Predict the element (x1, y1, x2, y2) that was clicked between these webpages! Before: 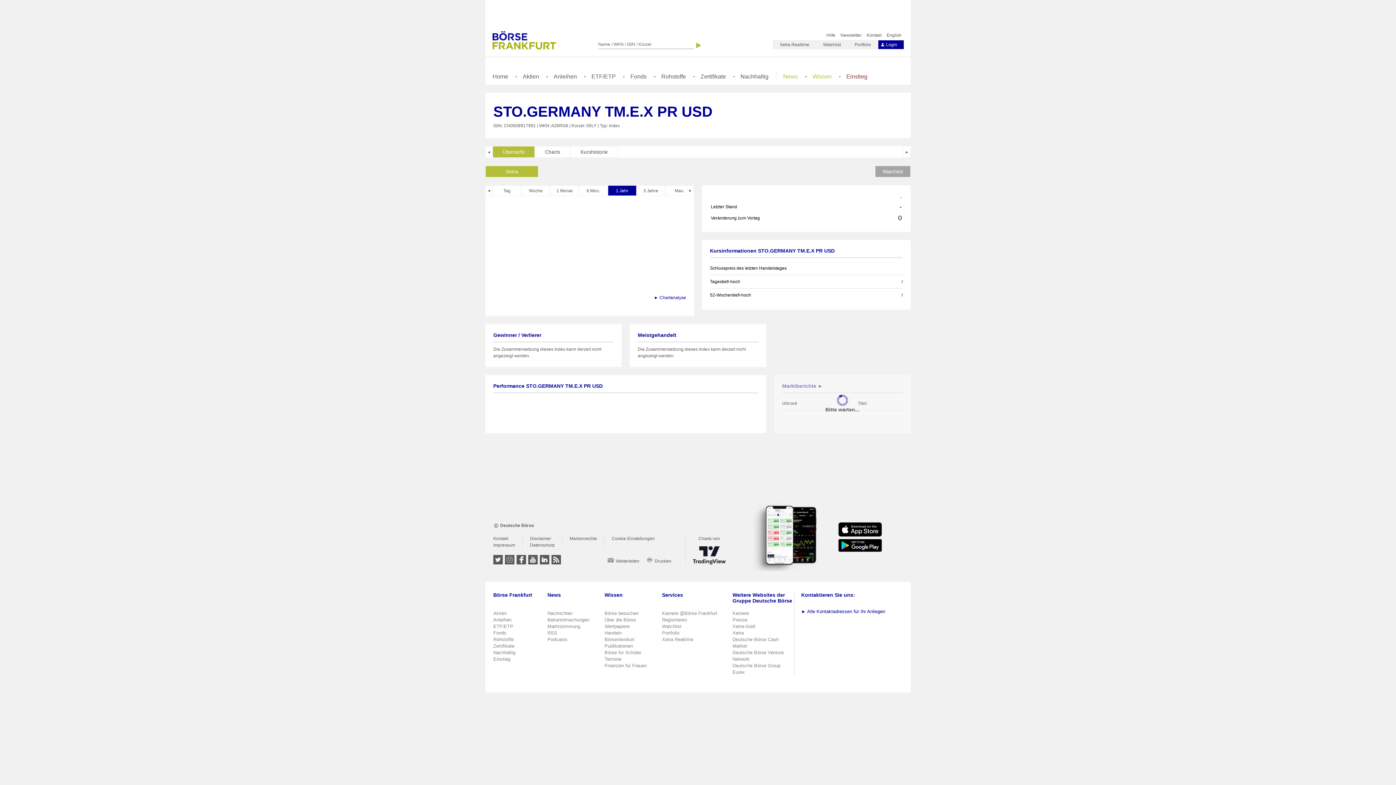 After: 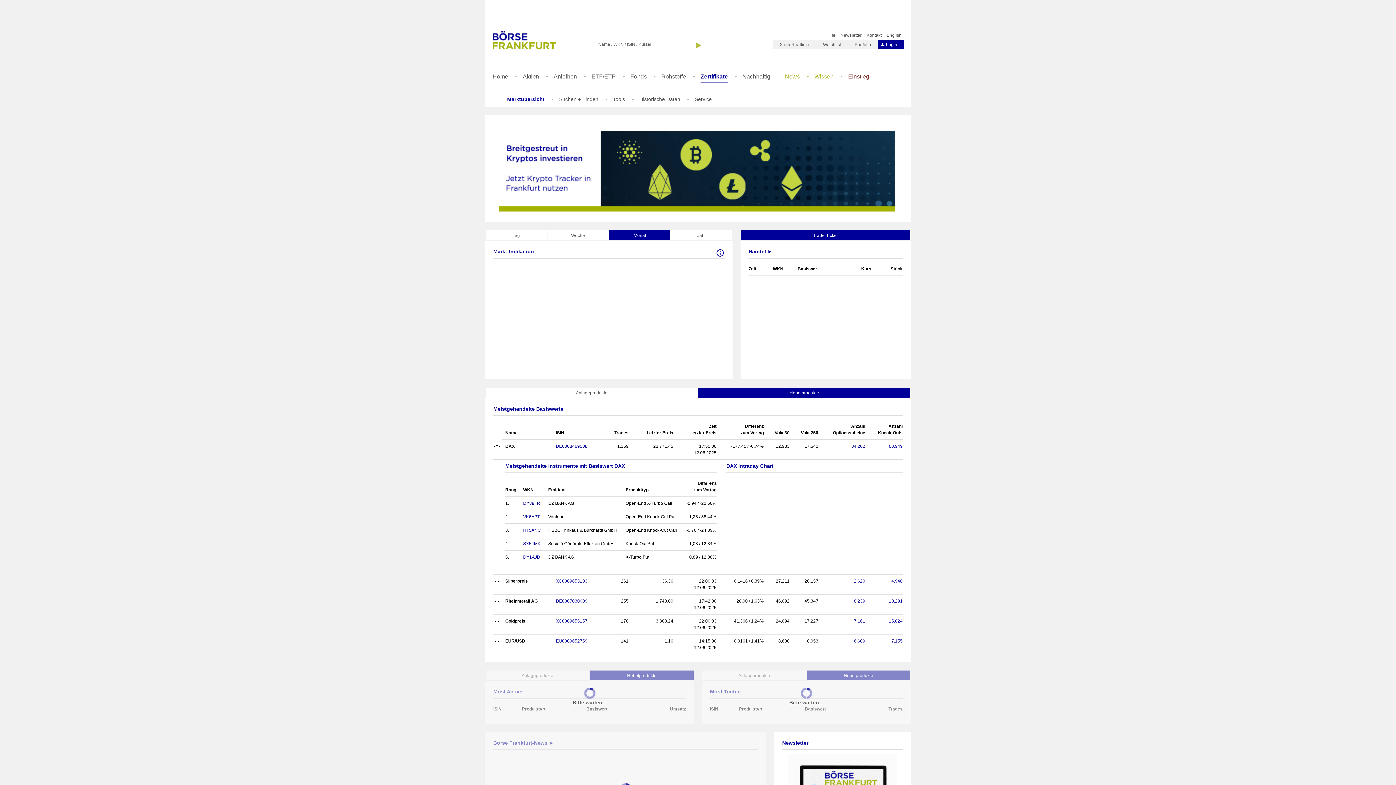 Action: label: Zertifikate bbox: (700, 73, 726, 82)